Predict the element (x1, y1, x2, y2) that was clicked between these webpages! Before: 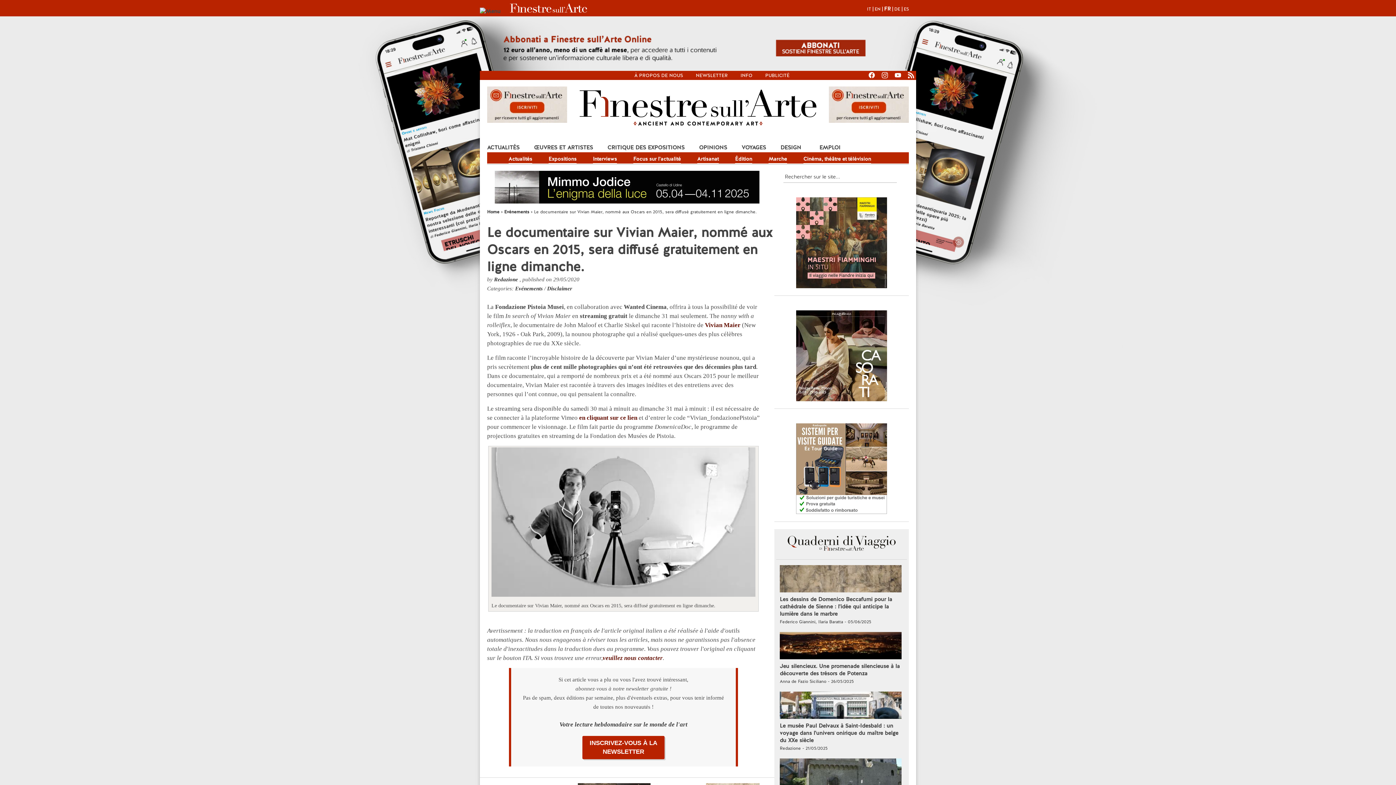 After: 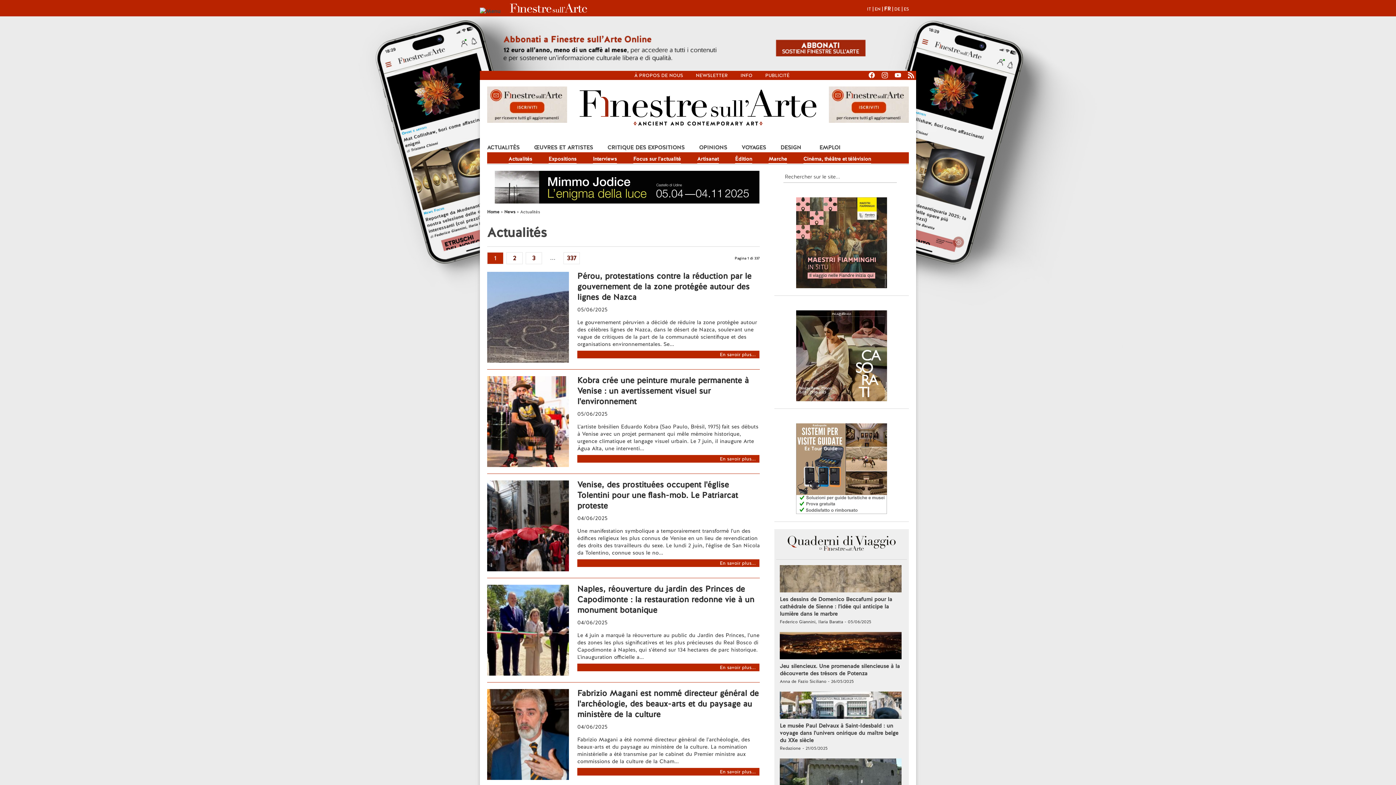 Action: label: Actualités bbox: (508, 152, 532, 163)